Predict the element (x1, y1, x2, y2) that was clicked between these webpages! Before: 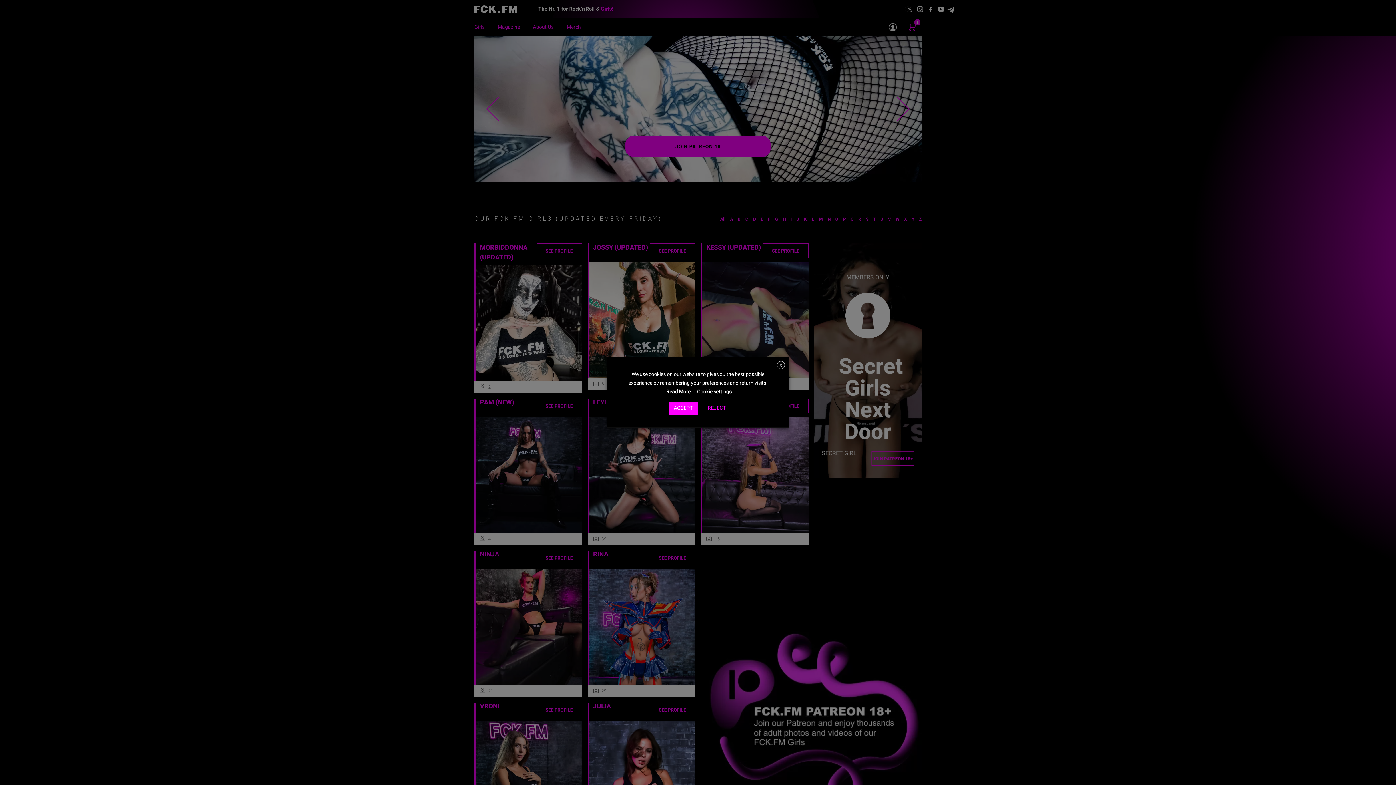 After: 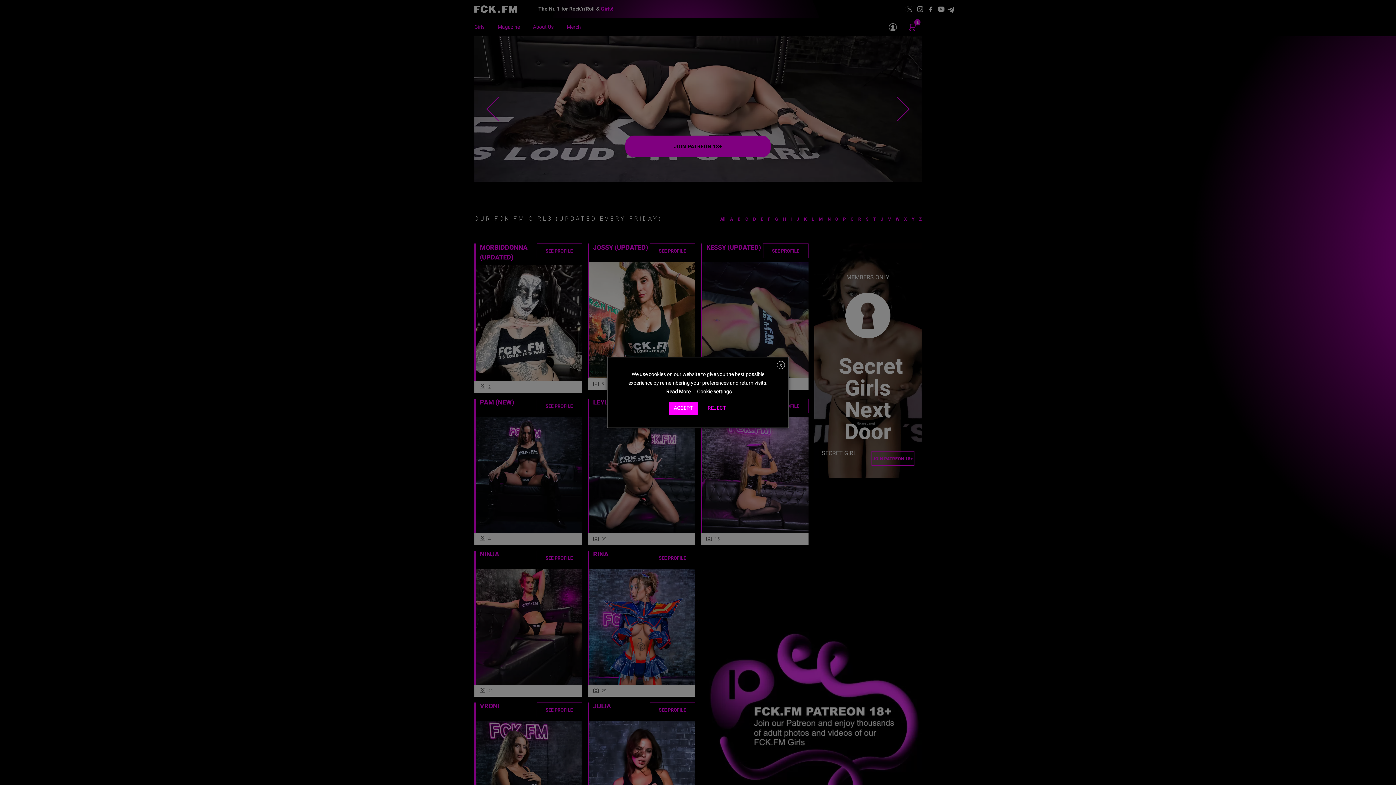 Action: label: Read More bbox: (664, 387, 692, 396)